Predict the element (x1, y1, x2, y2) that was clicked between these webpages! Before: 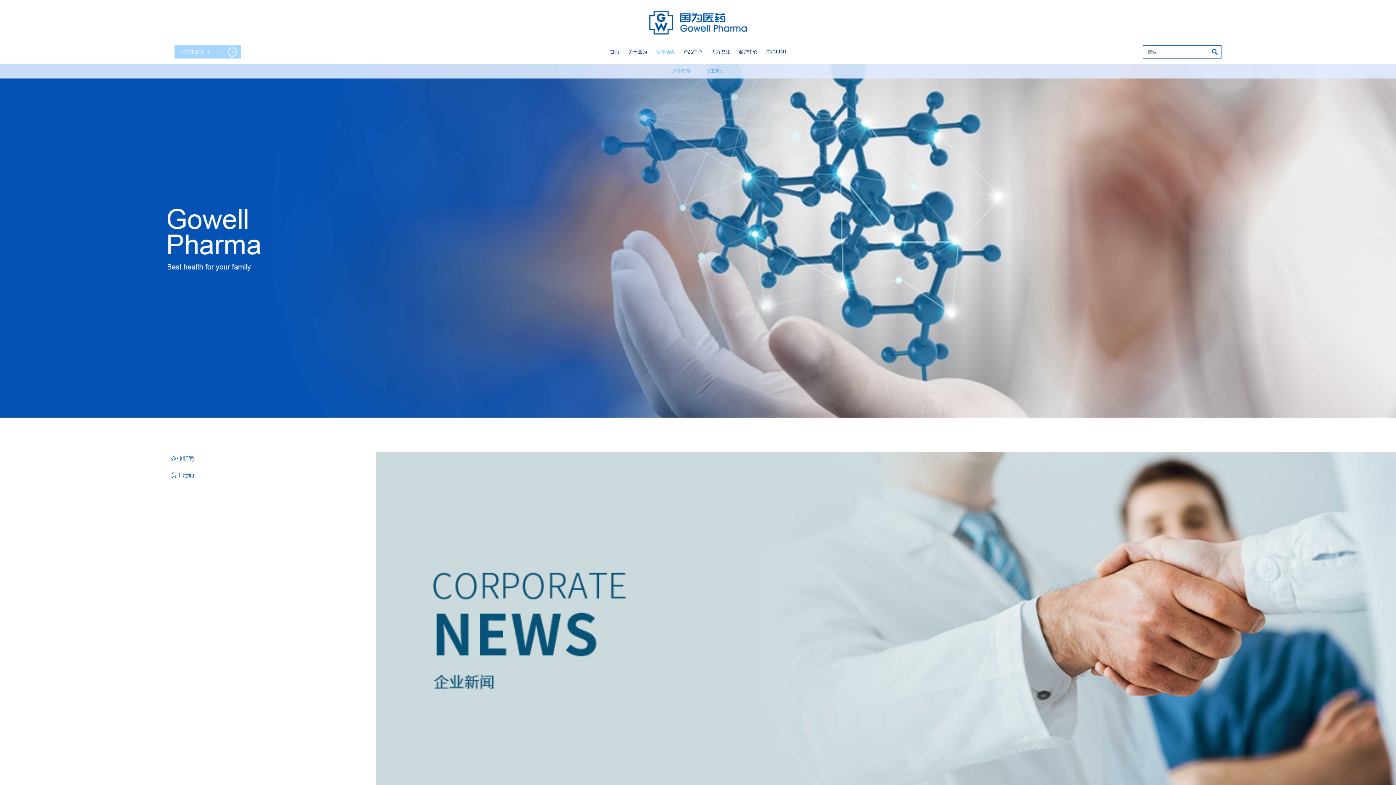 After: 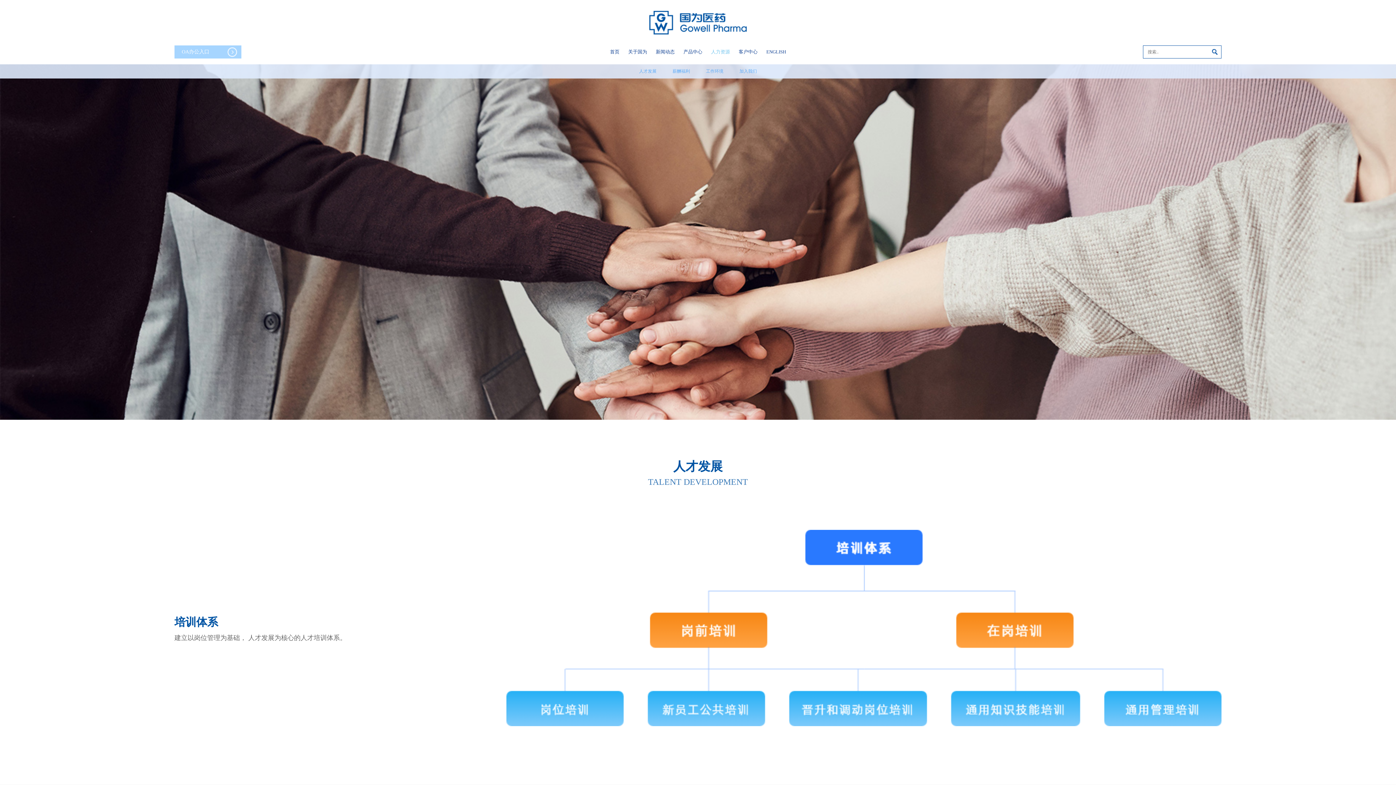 Action: label: 人力资源 bbox: (706, 45, 734, 58)